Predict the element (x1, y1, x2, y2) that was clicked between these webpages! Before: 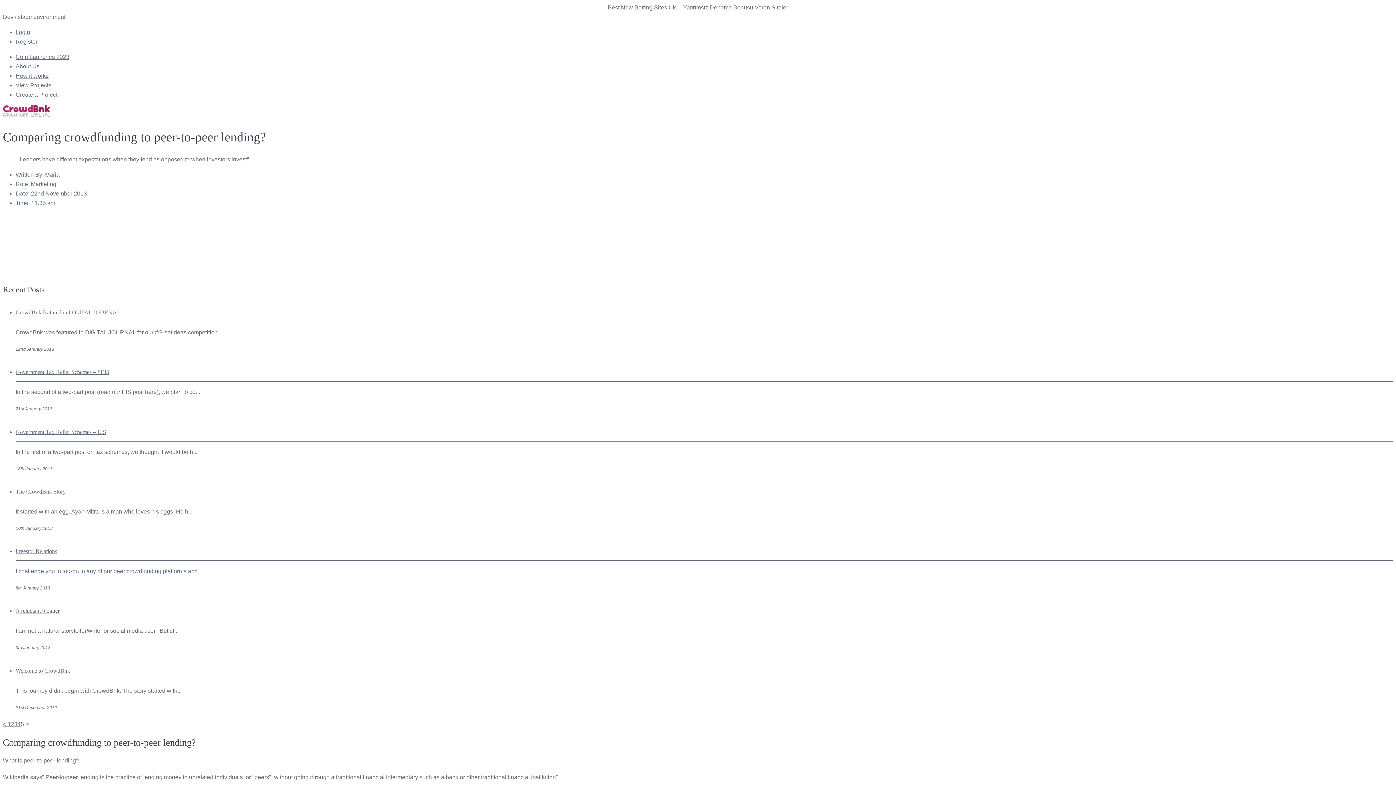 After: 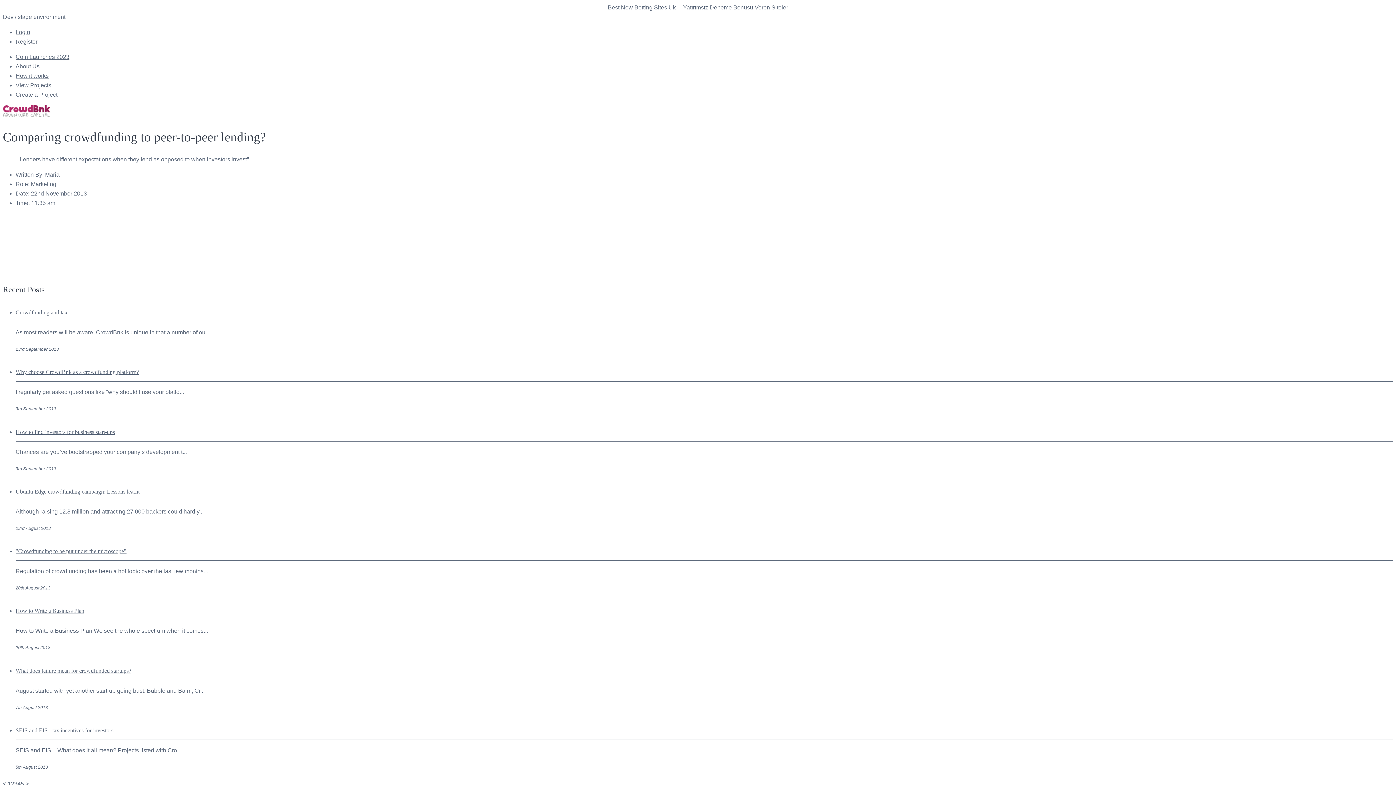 Action: label: 2 bbox: (10, 721, 14, 727)